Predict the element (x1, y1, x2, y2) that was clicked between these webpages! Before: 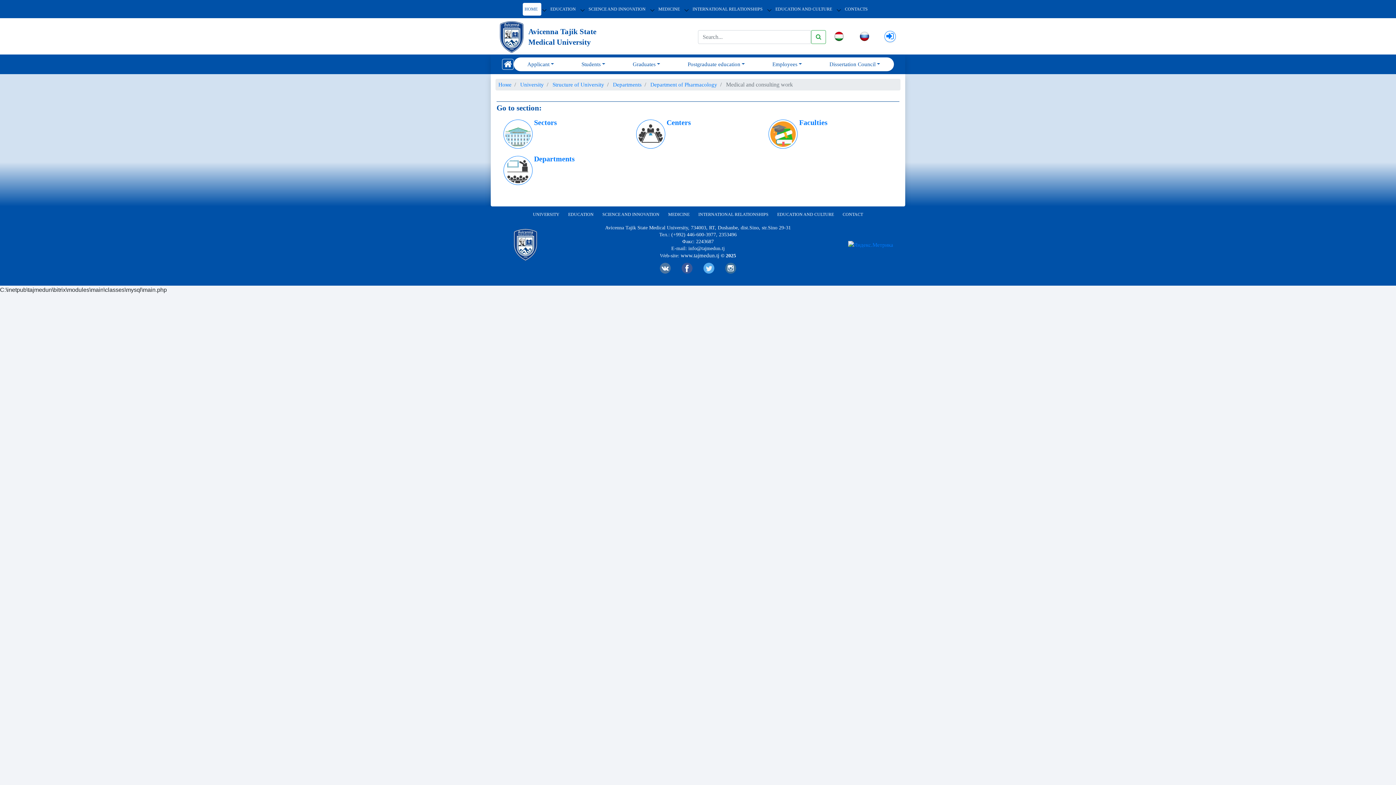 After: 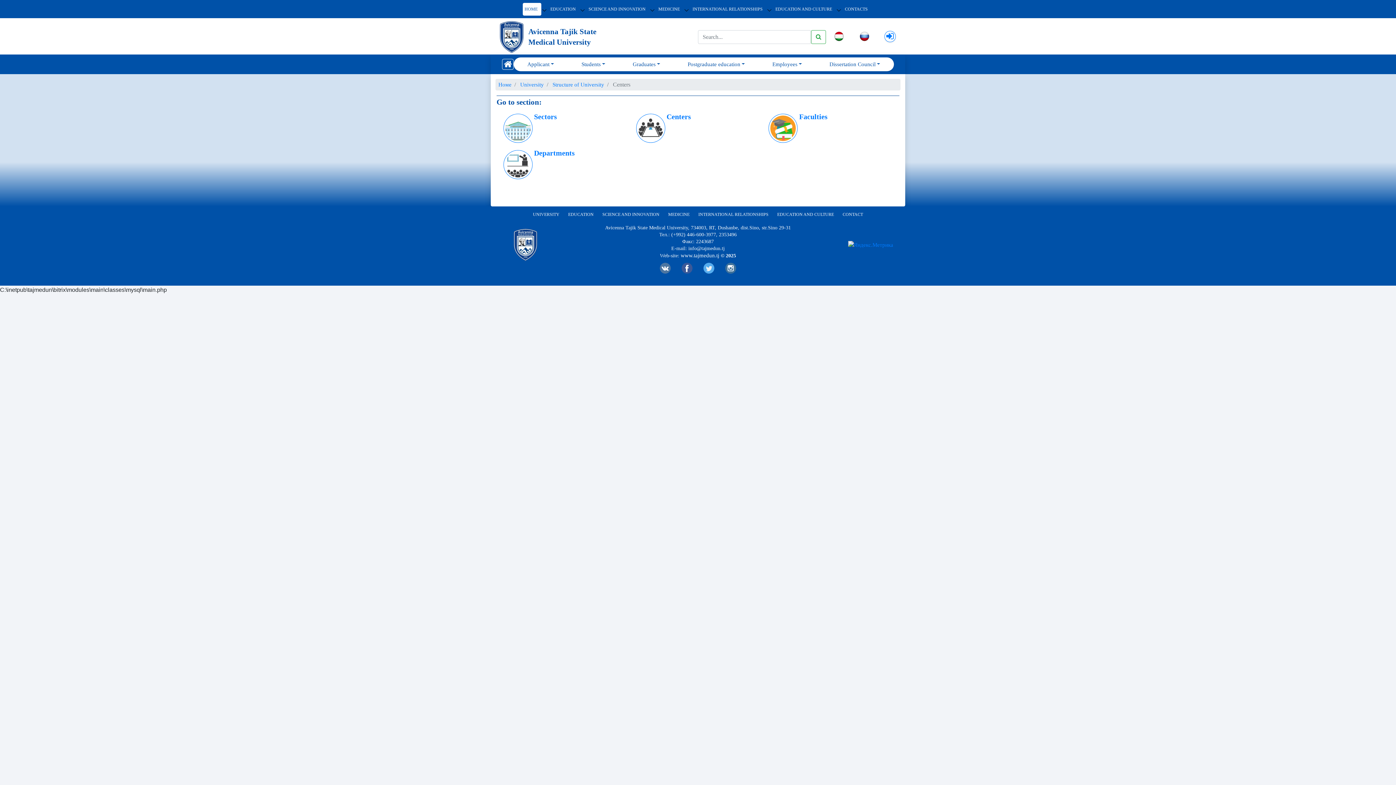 Action: bbox: (636, 118, 763, 126) label: Centers